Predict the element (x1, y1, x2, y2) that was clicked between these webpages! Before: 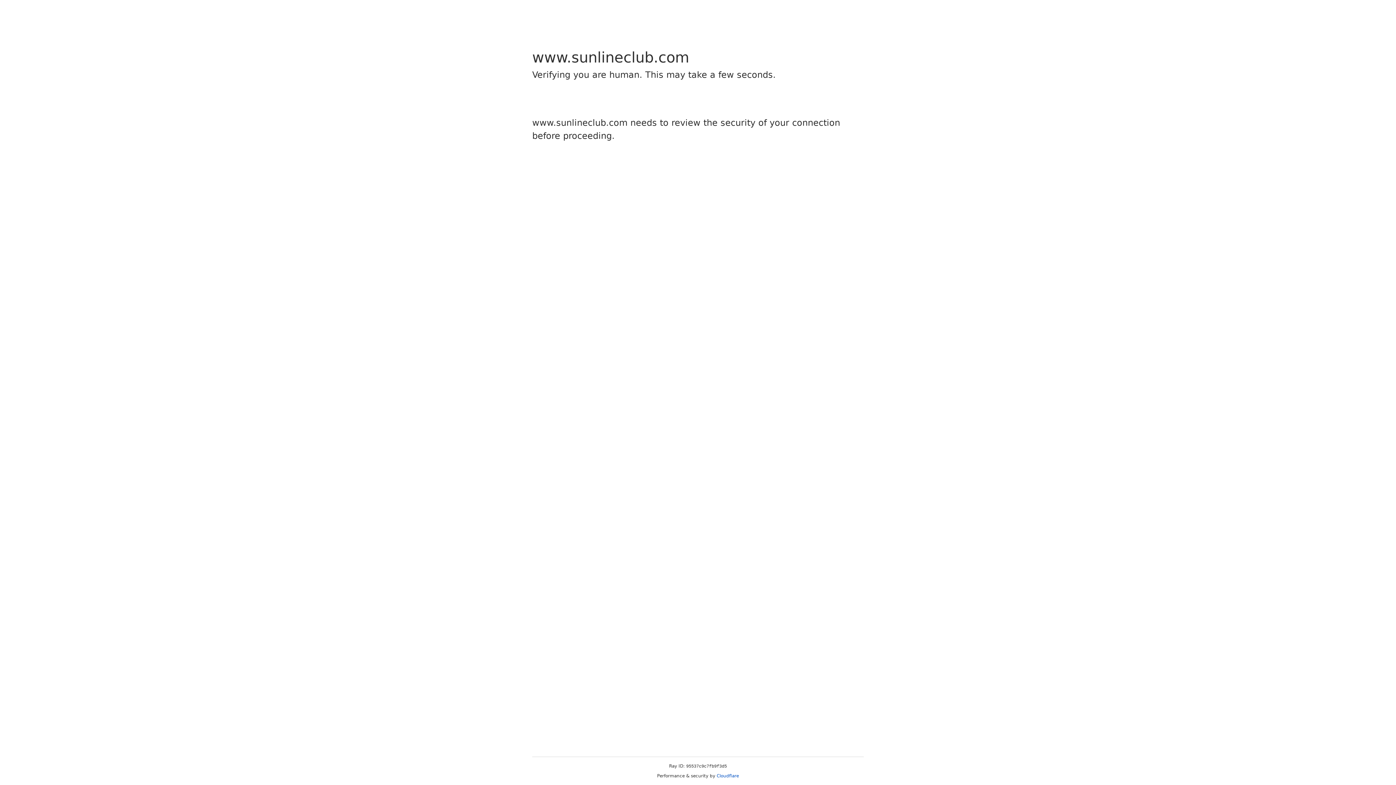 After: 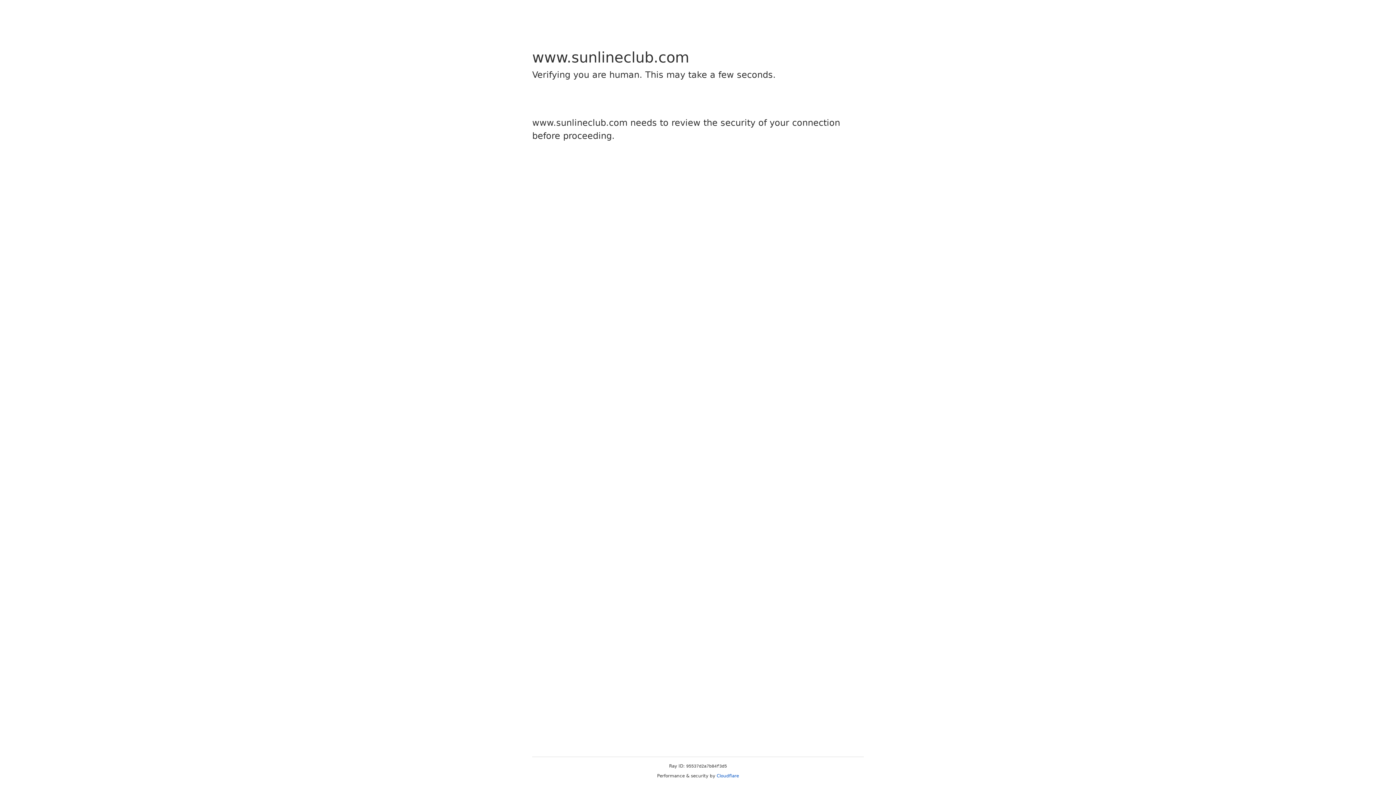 Action: bbox: (716, 773, 739, 778) label: Cloudflare